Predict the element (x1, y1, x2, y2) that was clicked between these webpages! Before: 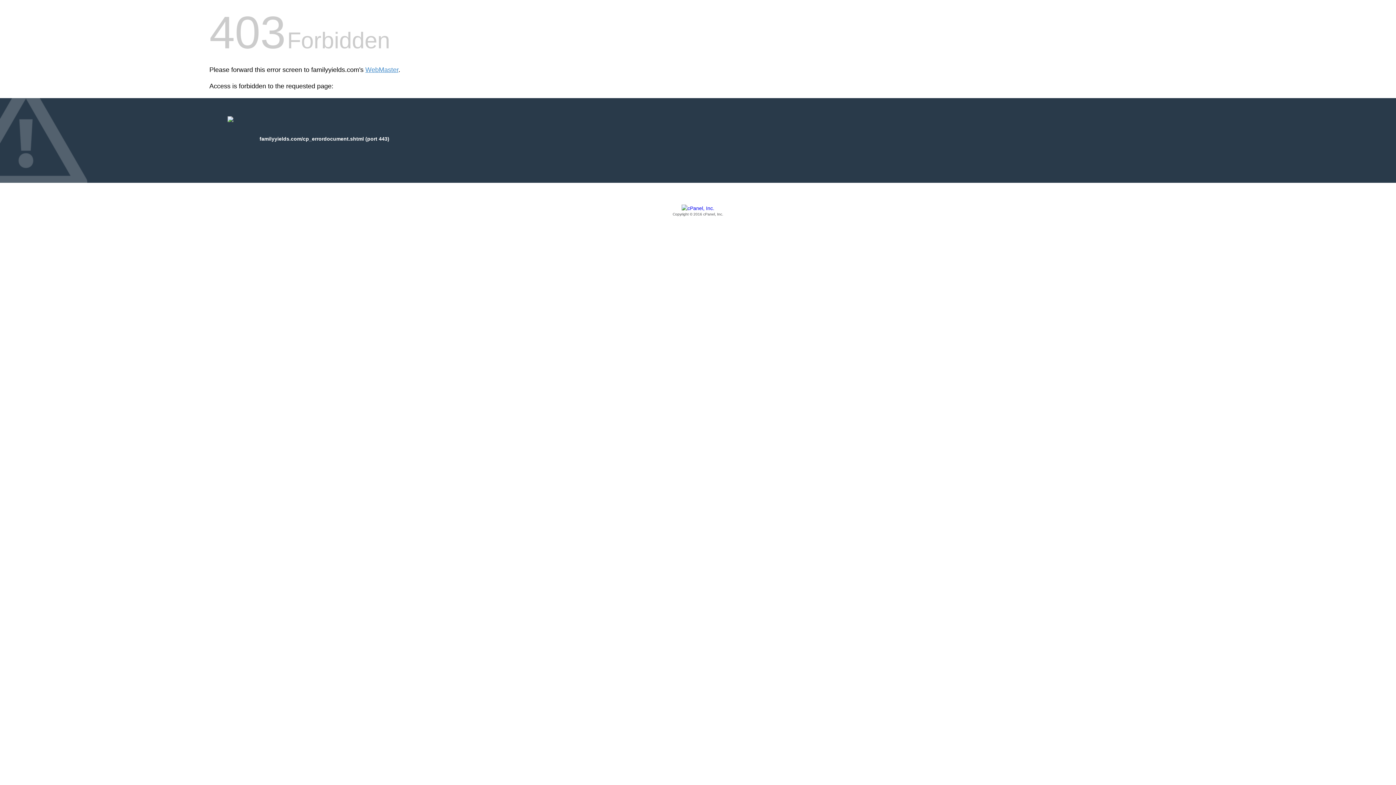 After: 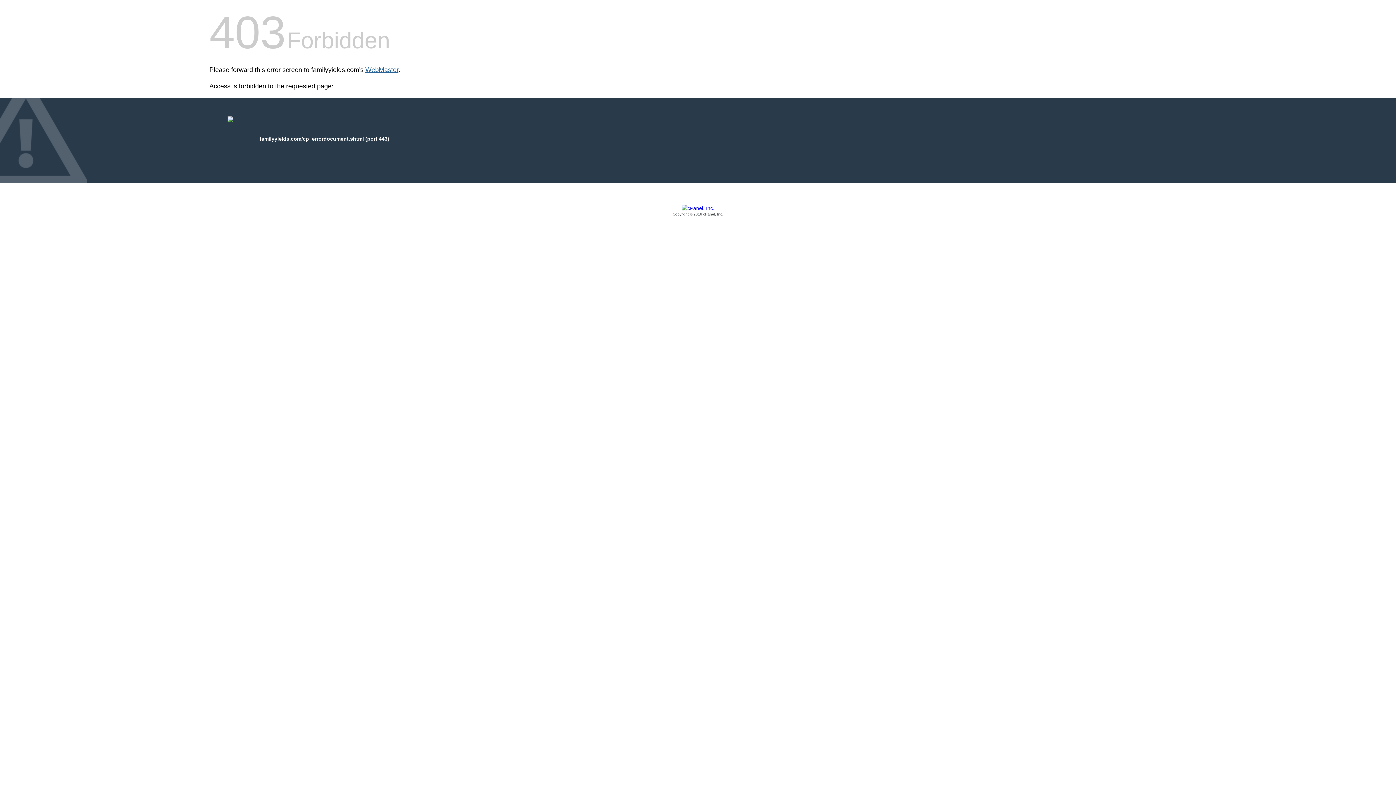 Action: label: WebMaster bbox: (365, 66, 398, 73)